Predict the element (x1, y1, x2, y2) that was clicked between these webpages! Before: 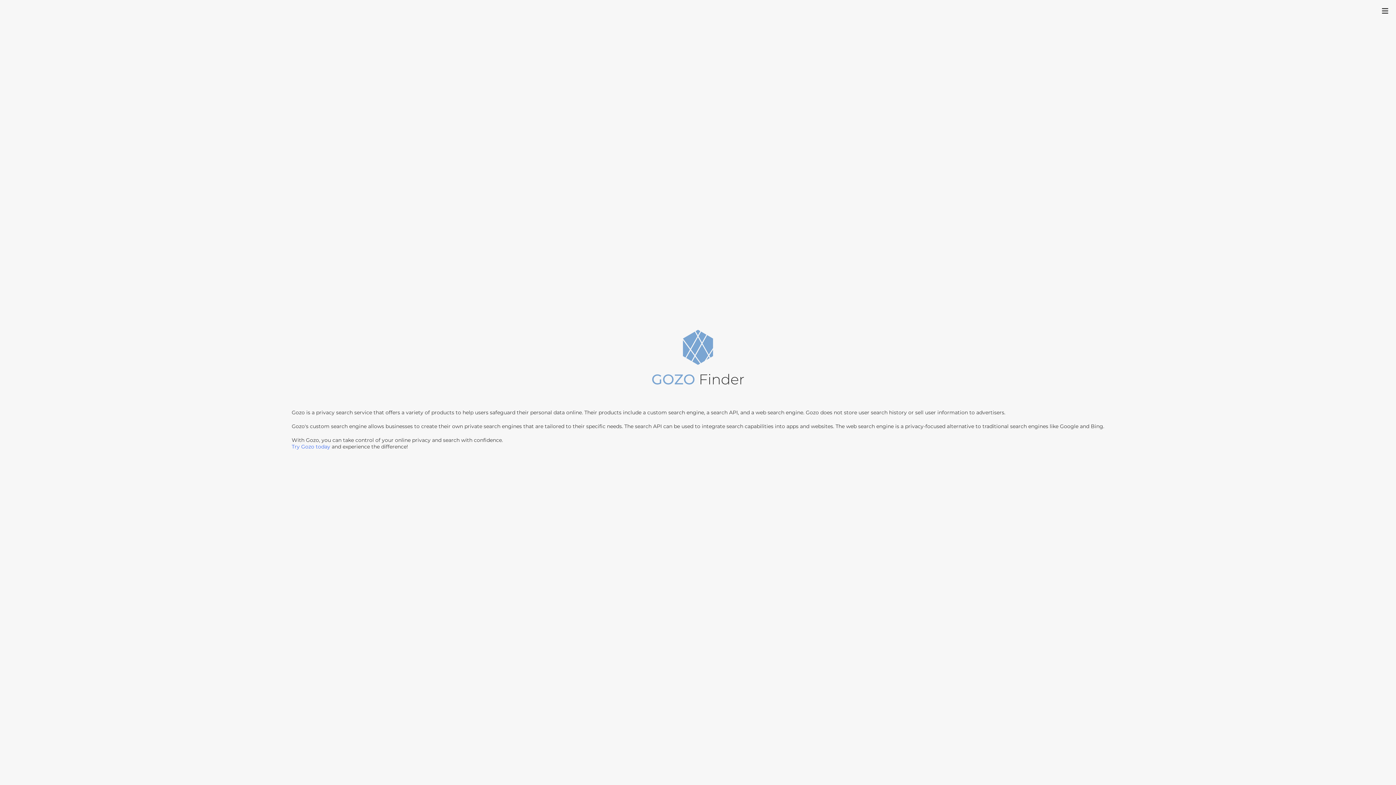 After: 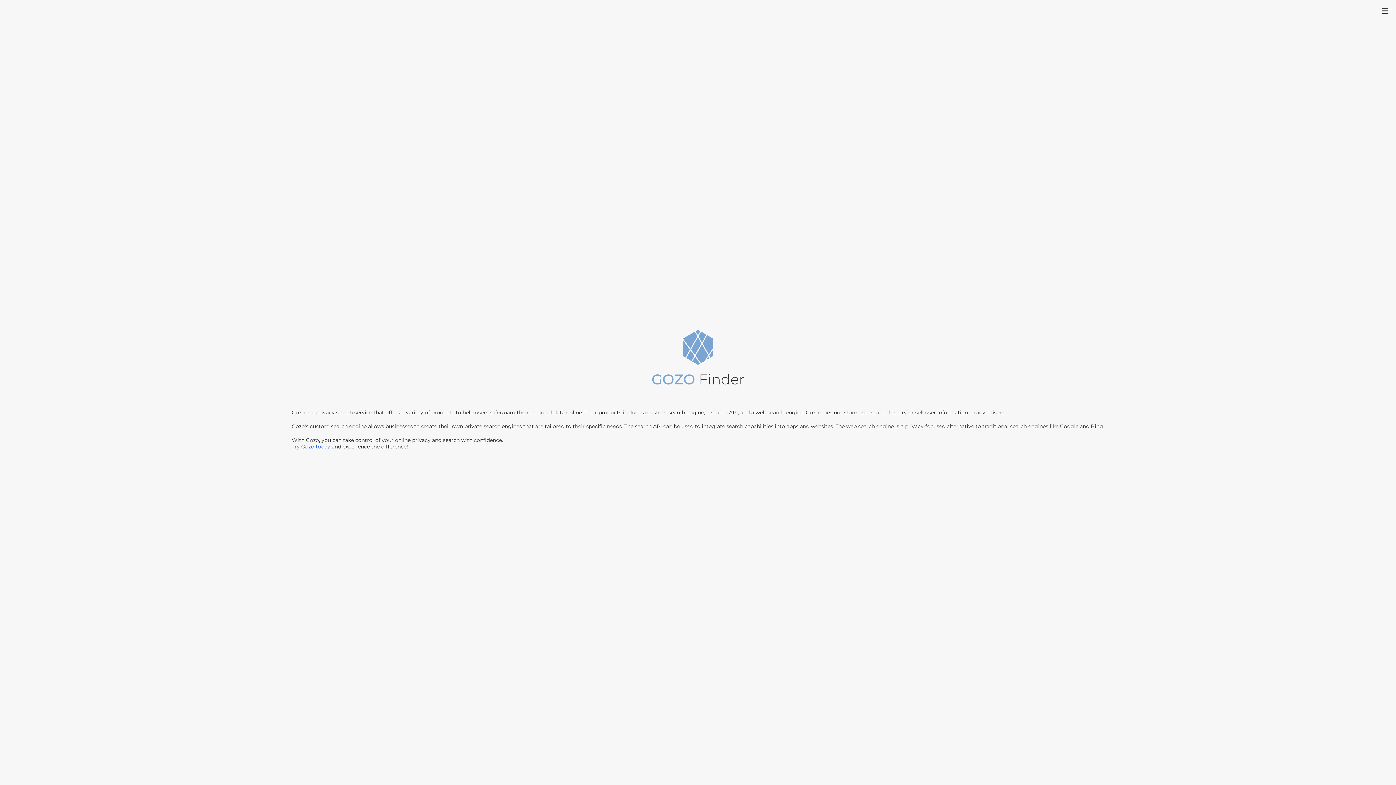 Action: bbox: (647, 328, 749, 397)